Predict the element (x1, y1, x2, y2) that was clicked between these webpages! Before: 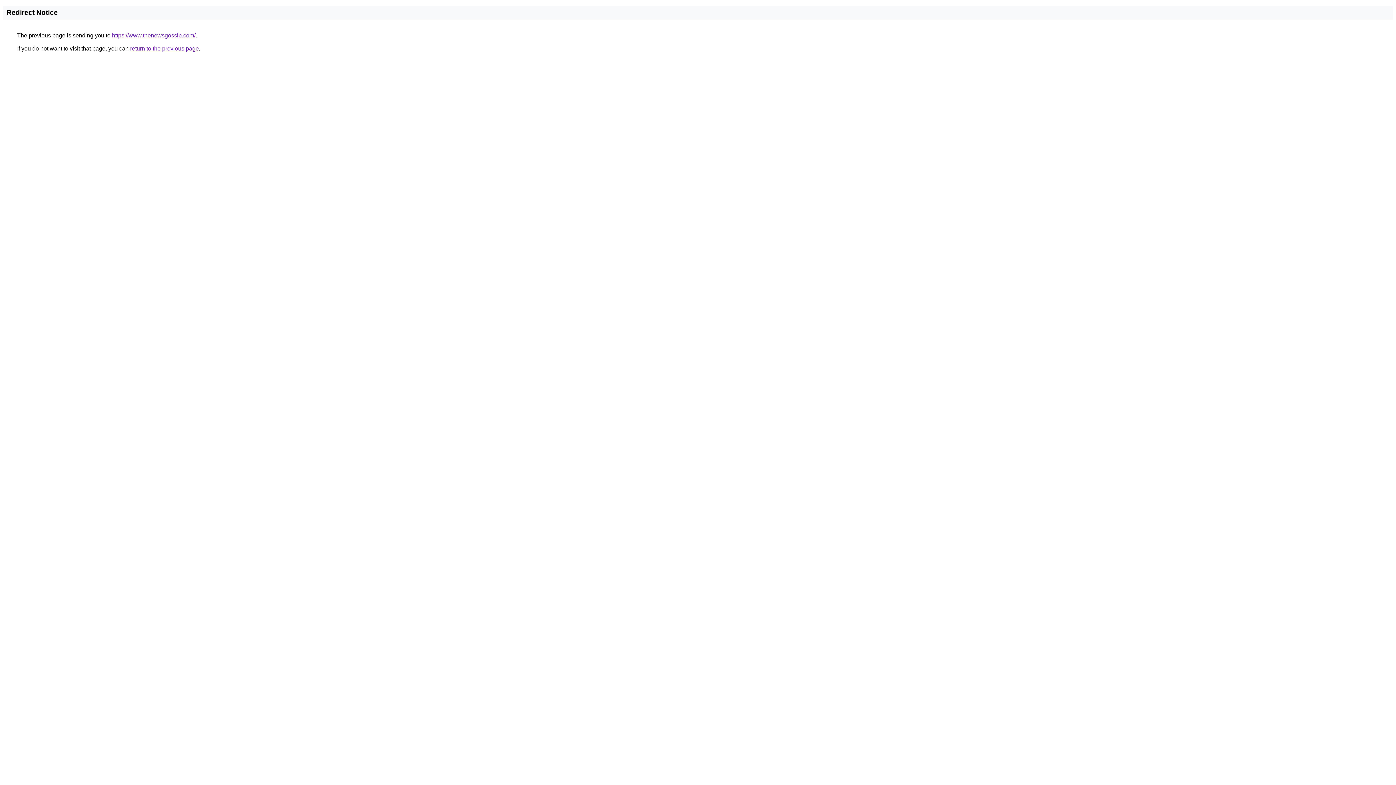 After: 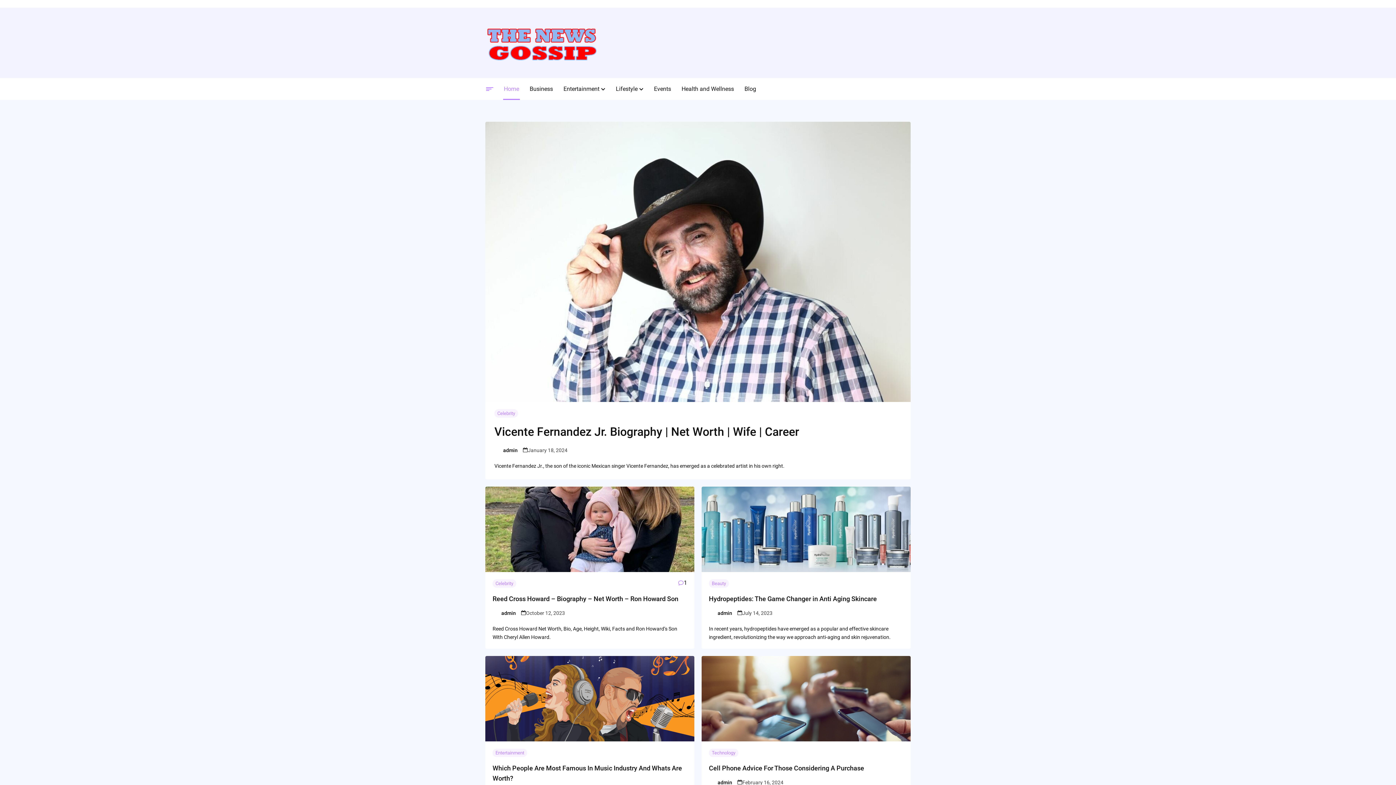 Action: label: https://www.thenewsgossip.com/ bbox: (112, 32, 195, 38)